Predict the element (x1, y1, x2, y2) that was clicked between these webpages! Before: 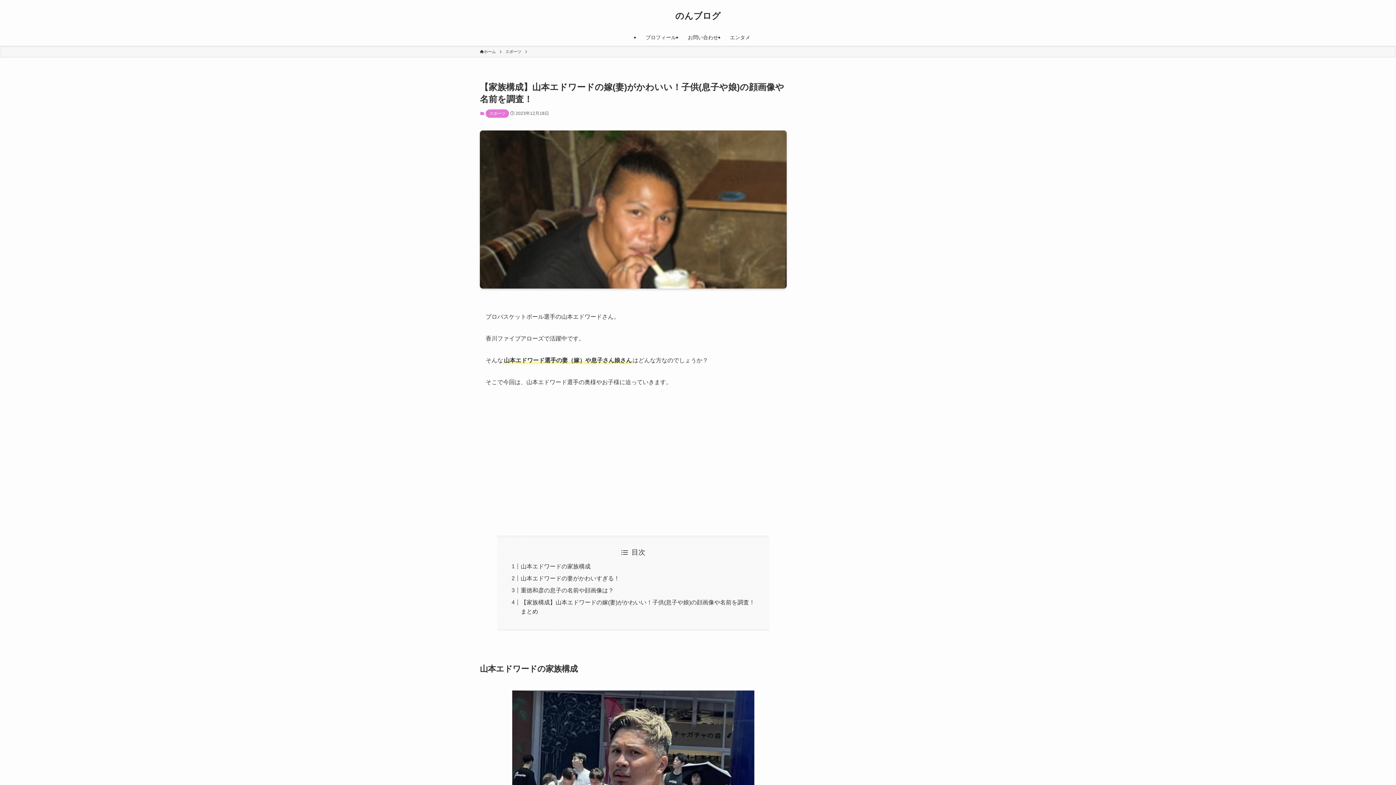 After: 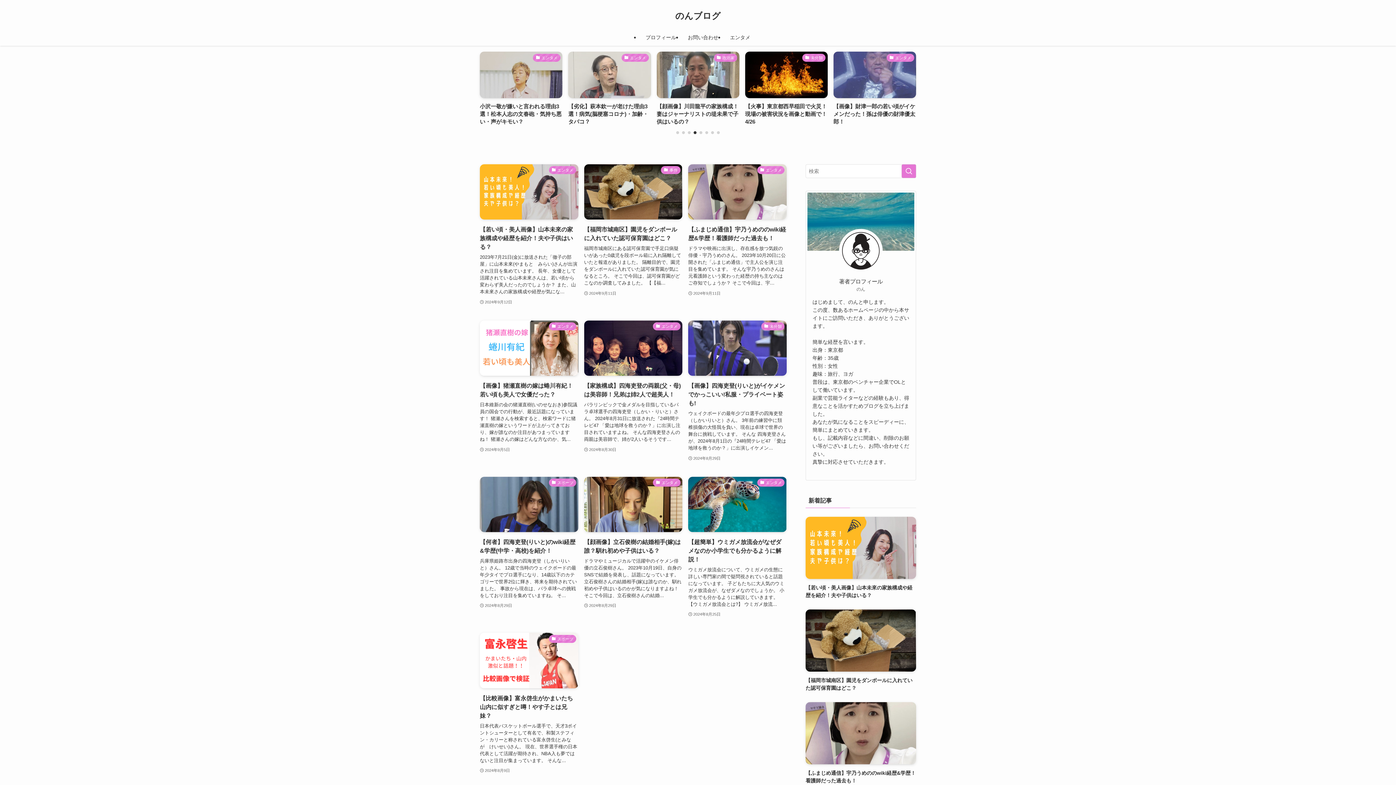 Action: bbox: (675, 11, 720, 20) label: のんブログ